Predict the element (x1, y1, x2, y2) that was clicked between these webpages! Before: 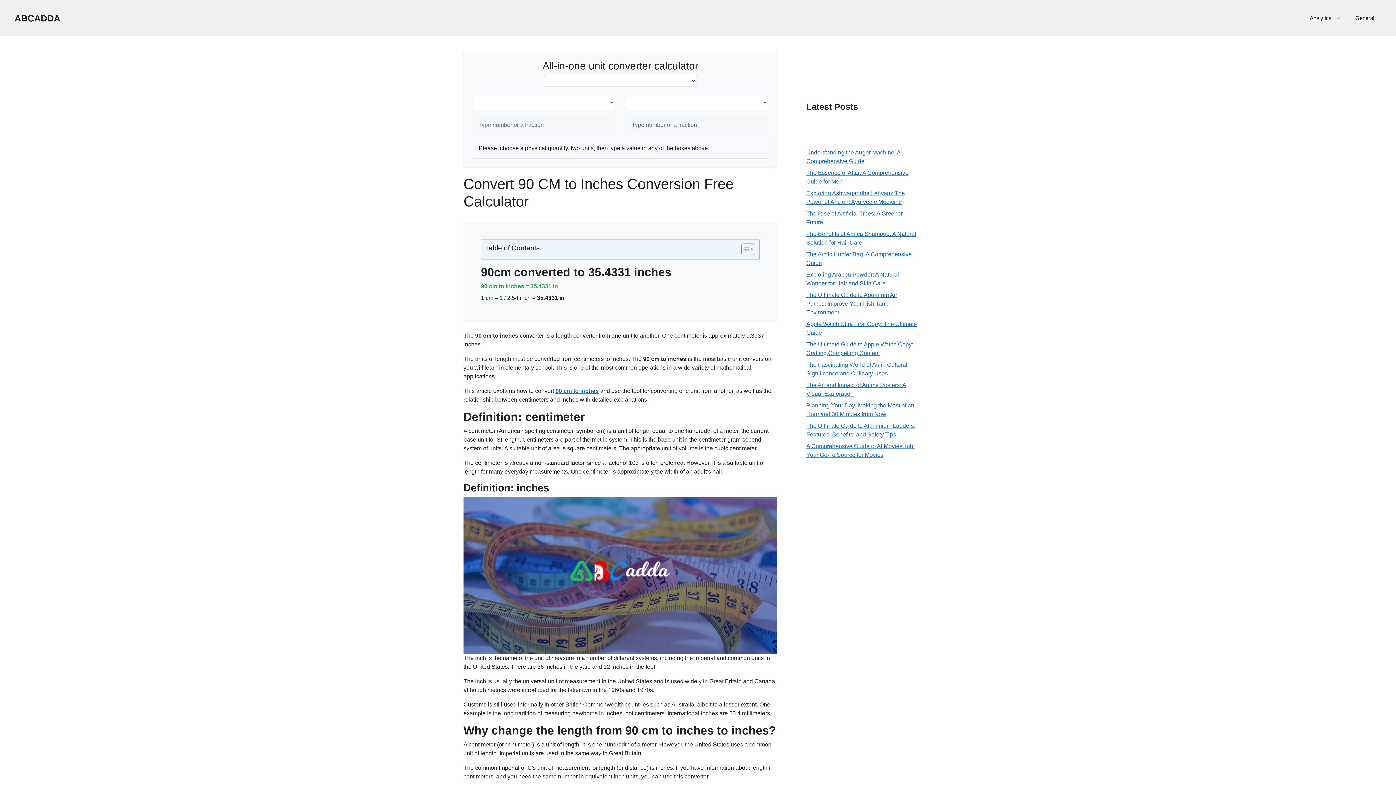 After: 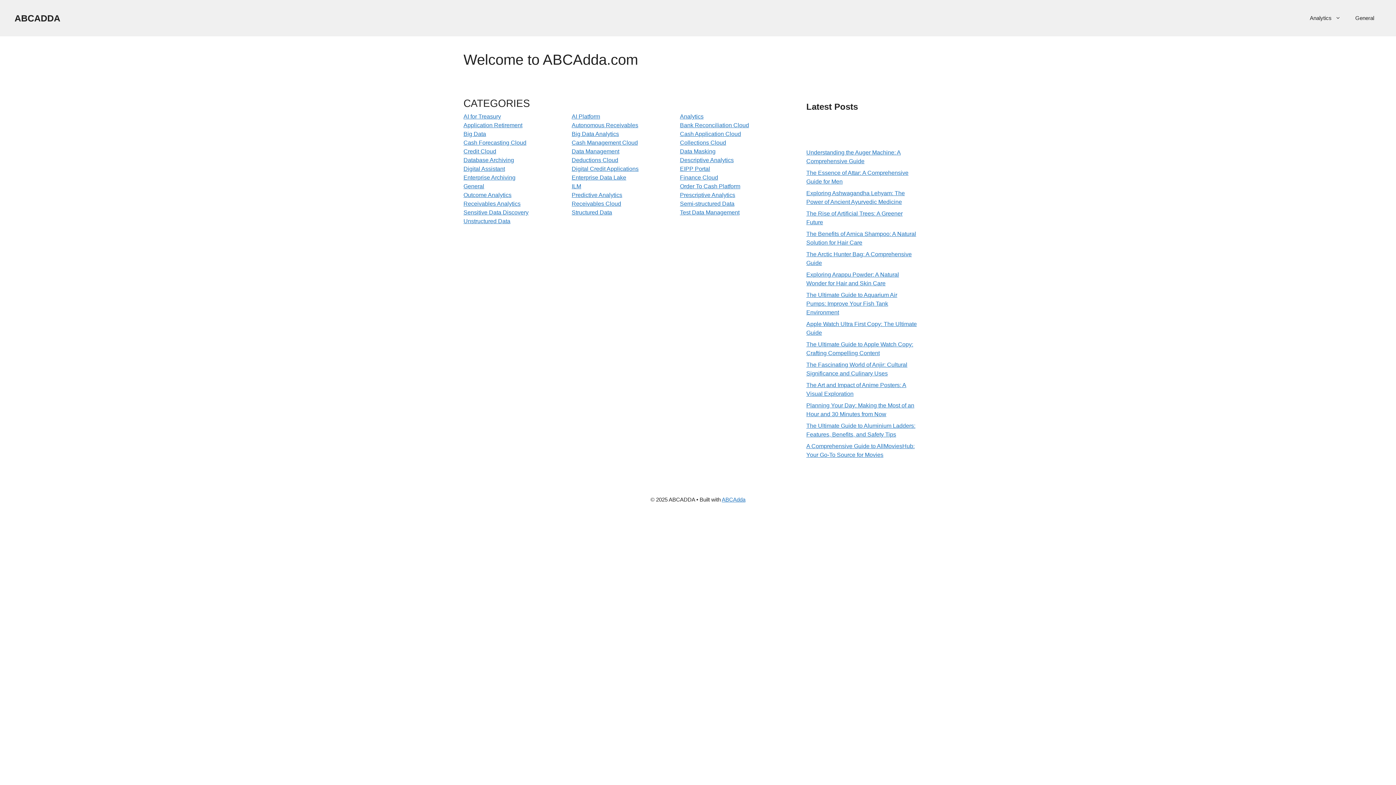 Action: label: ABCADDA bbox: (14, 13, 60, 23)